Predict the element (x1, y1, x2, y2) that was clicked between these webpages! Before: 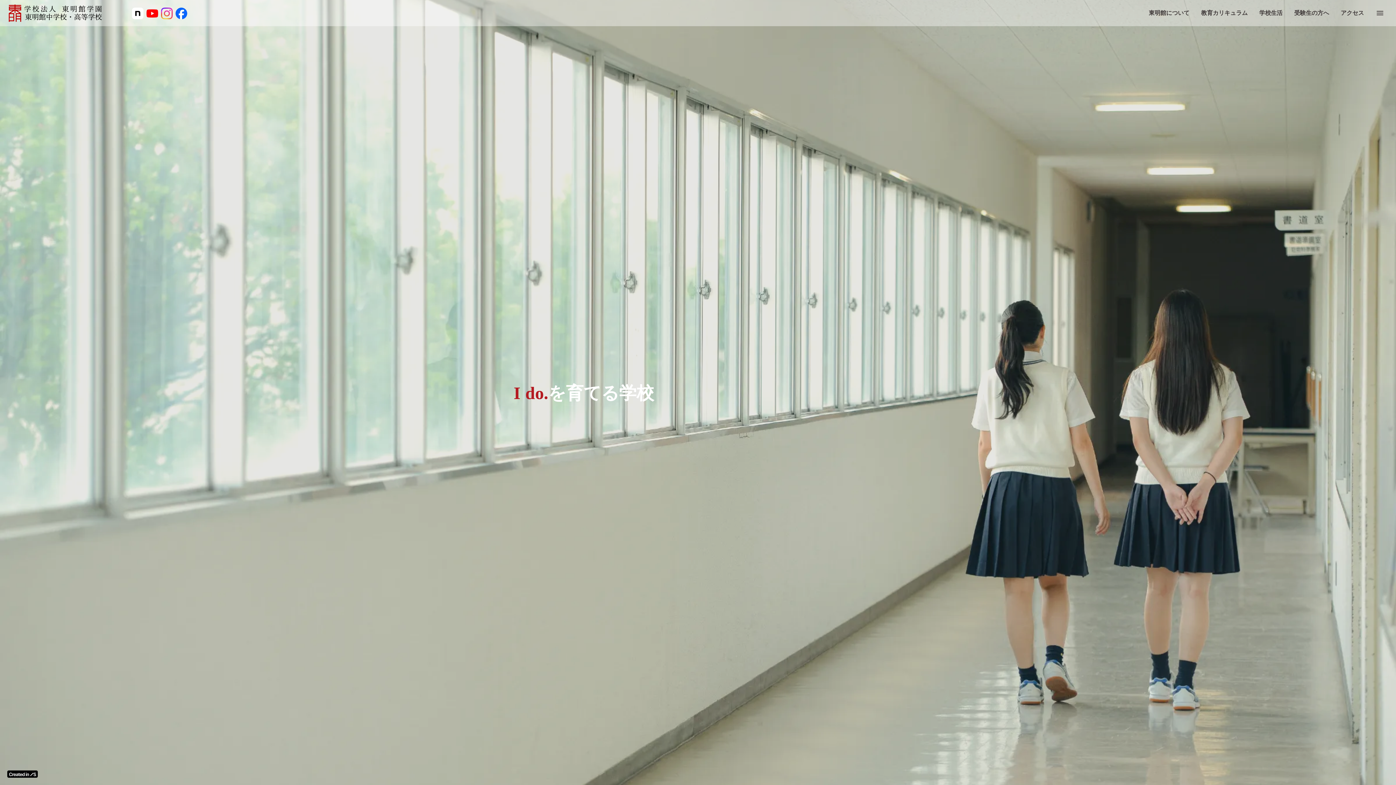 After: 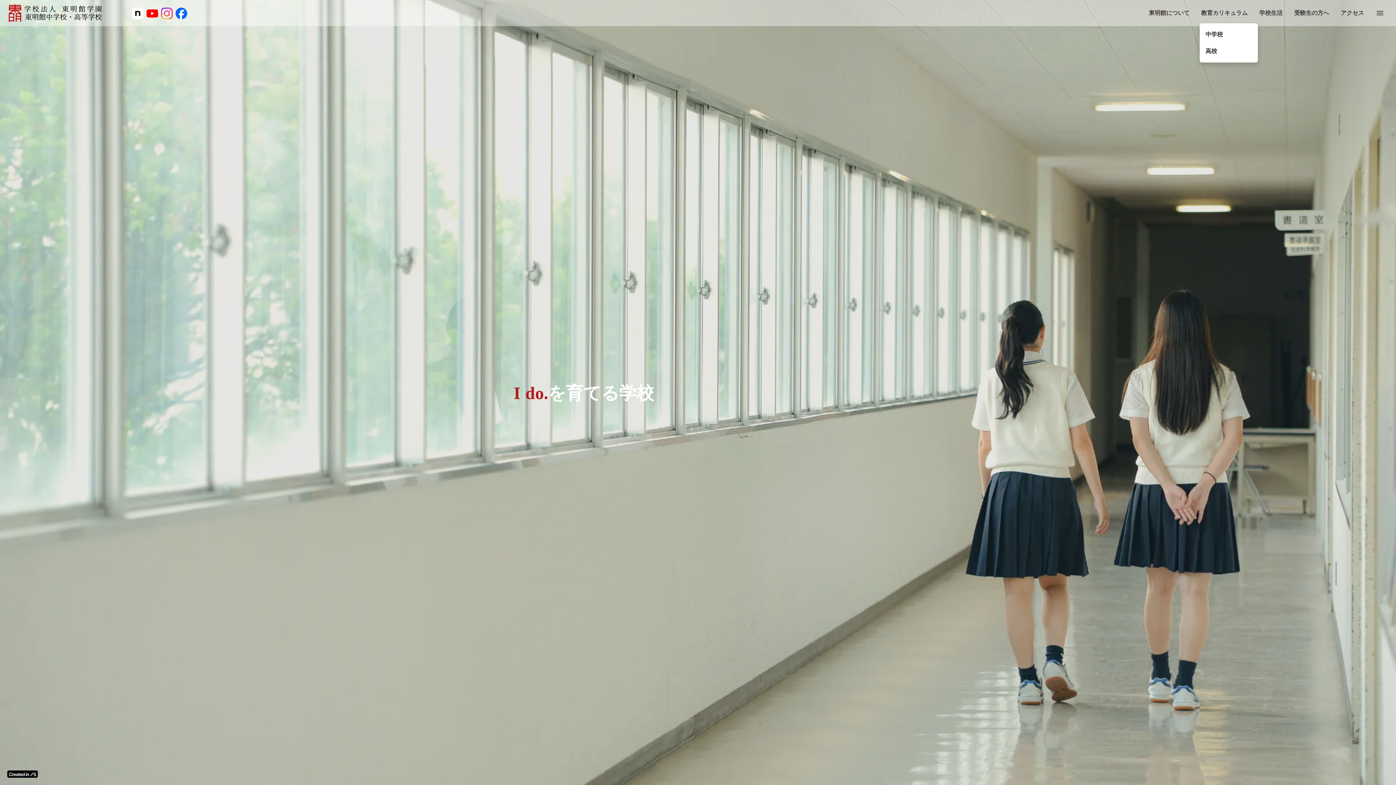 Action: bbox: (1195, 2, 1253, 23) label: 教育カリキュラム